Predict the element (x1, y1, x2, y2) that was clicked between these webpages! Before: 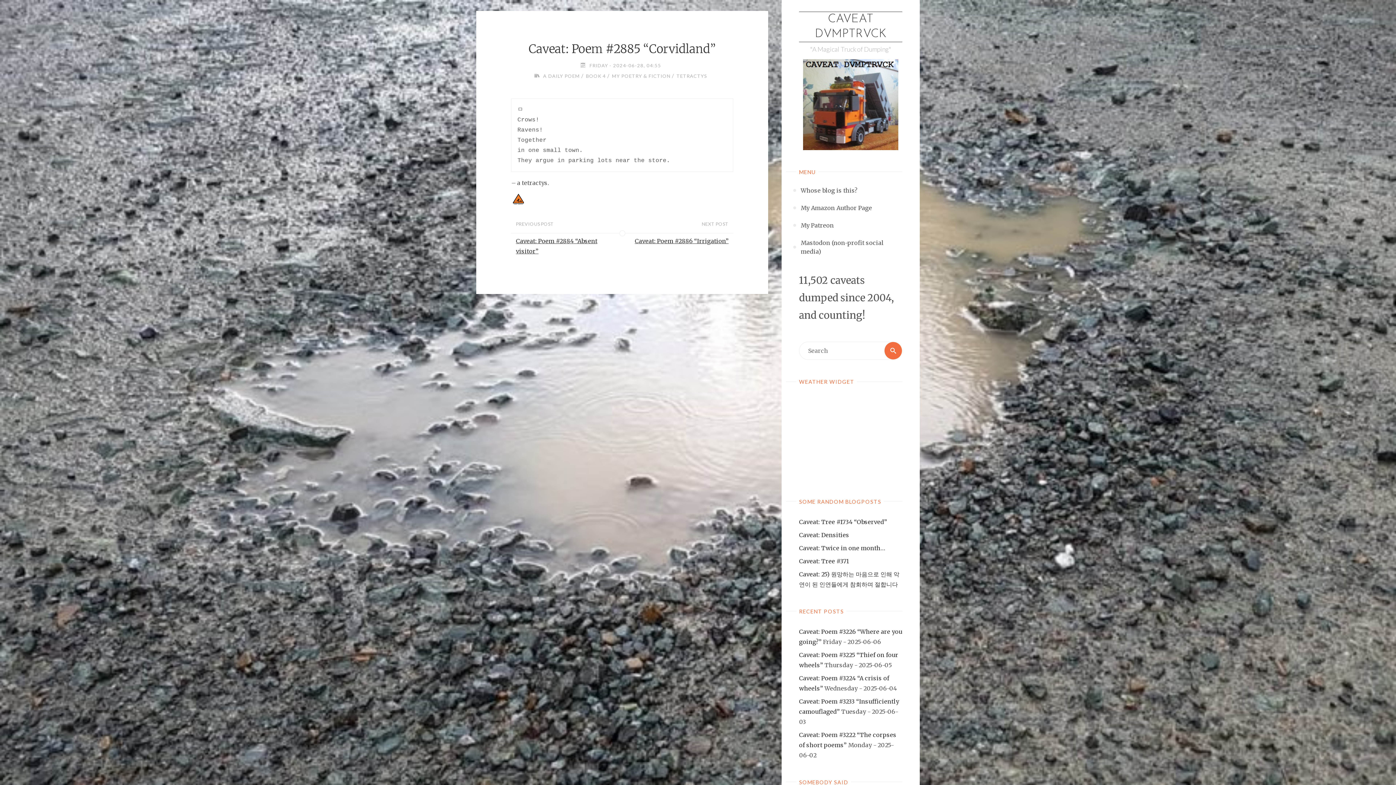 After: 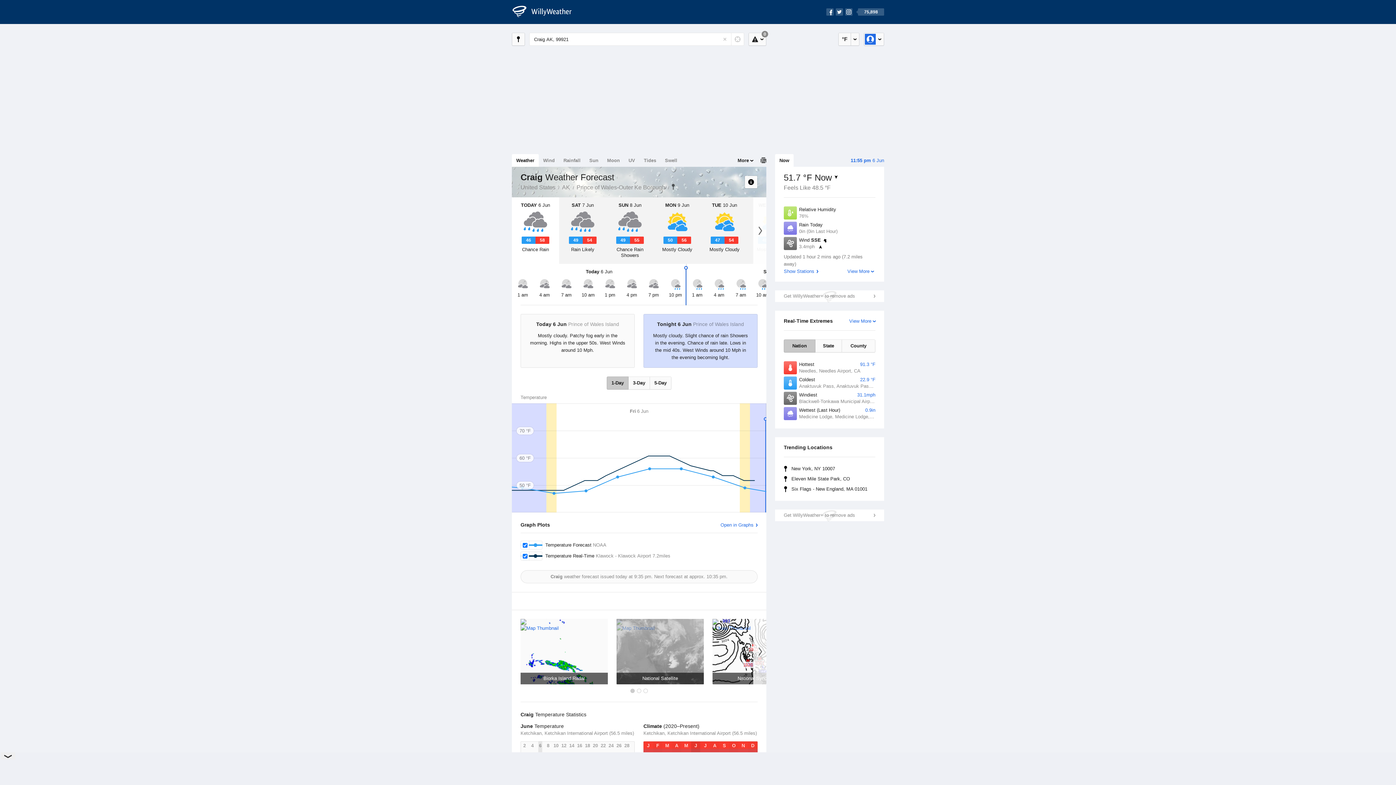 Action: label: willy weather bbox: (799, 472, 879, 479)